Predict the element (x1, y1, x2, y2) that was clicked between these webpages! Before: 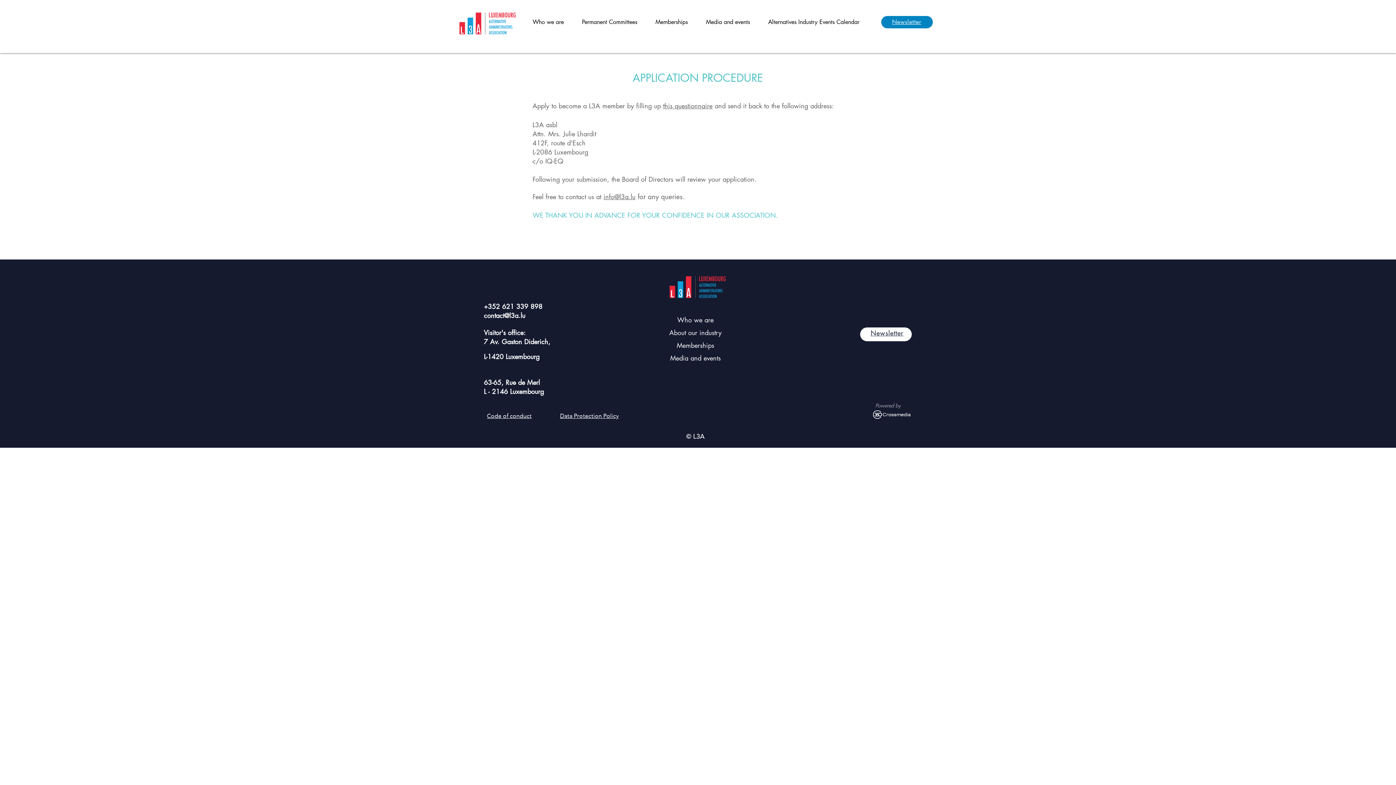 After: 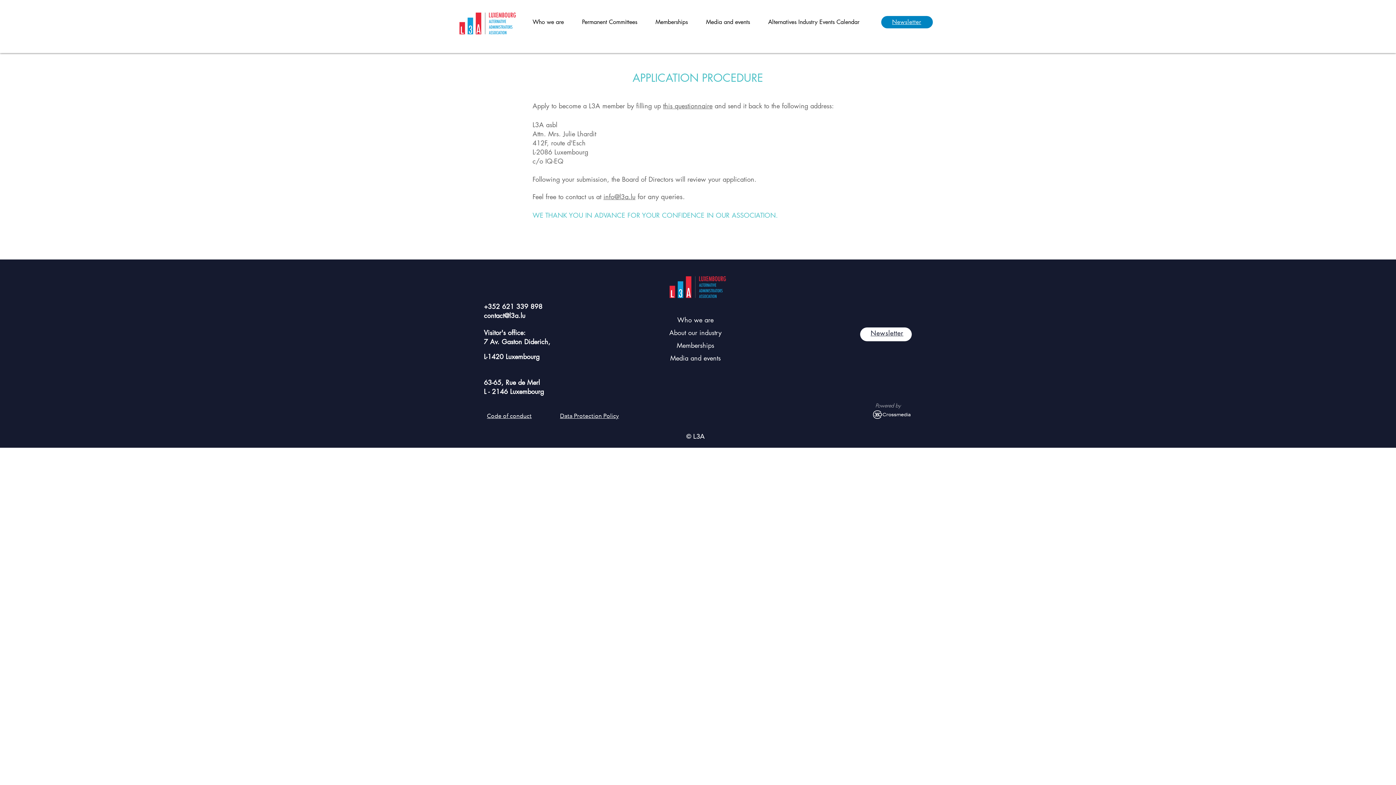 Action: label: this questionnaire bbox: (663, 101, 712, 110)